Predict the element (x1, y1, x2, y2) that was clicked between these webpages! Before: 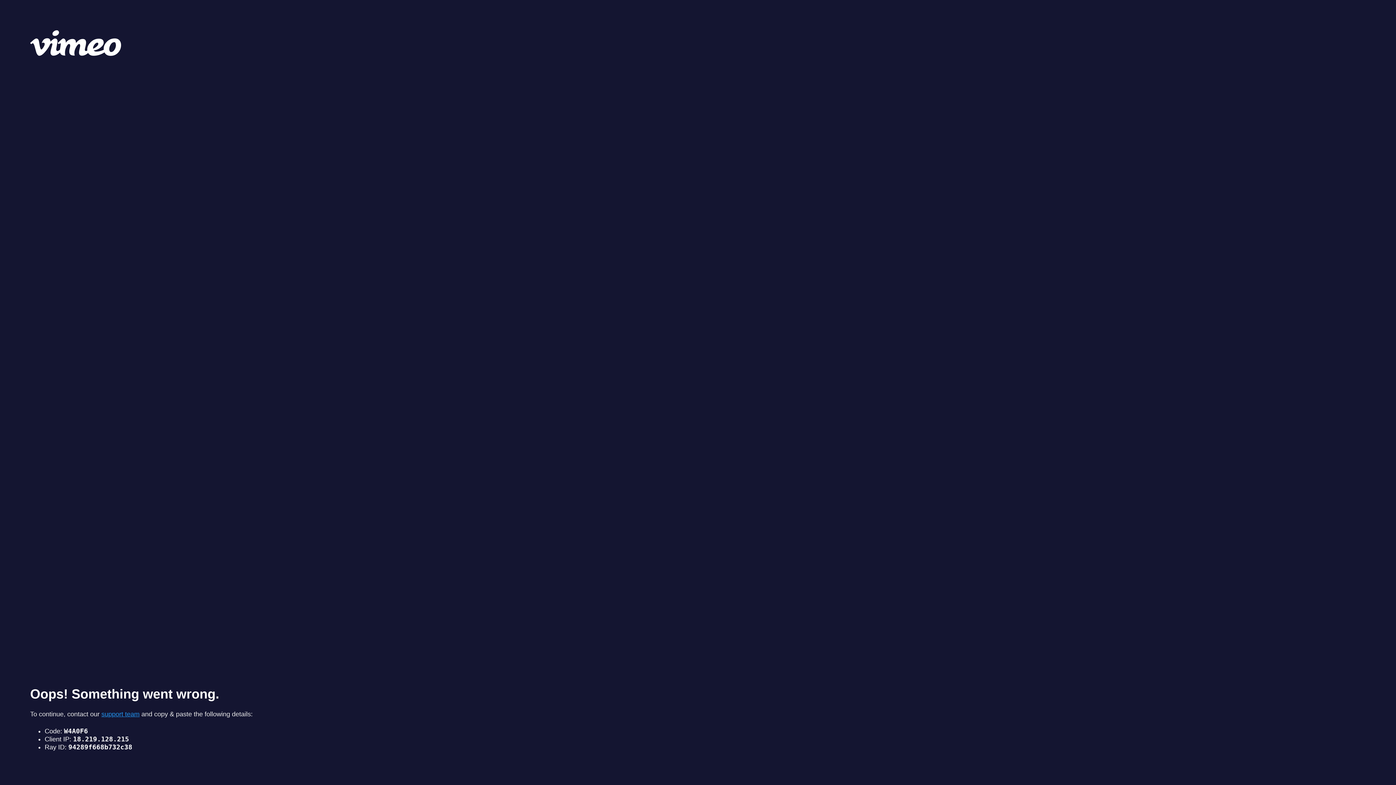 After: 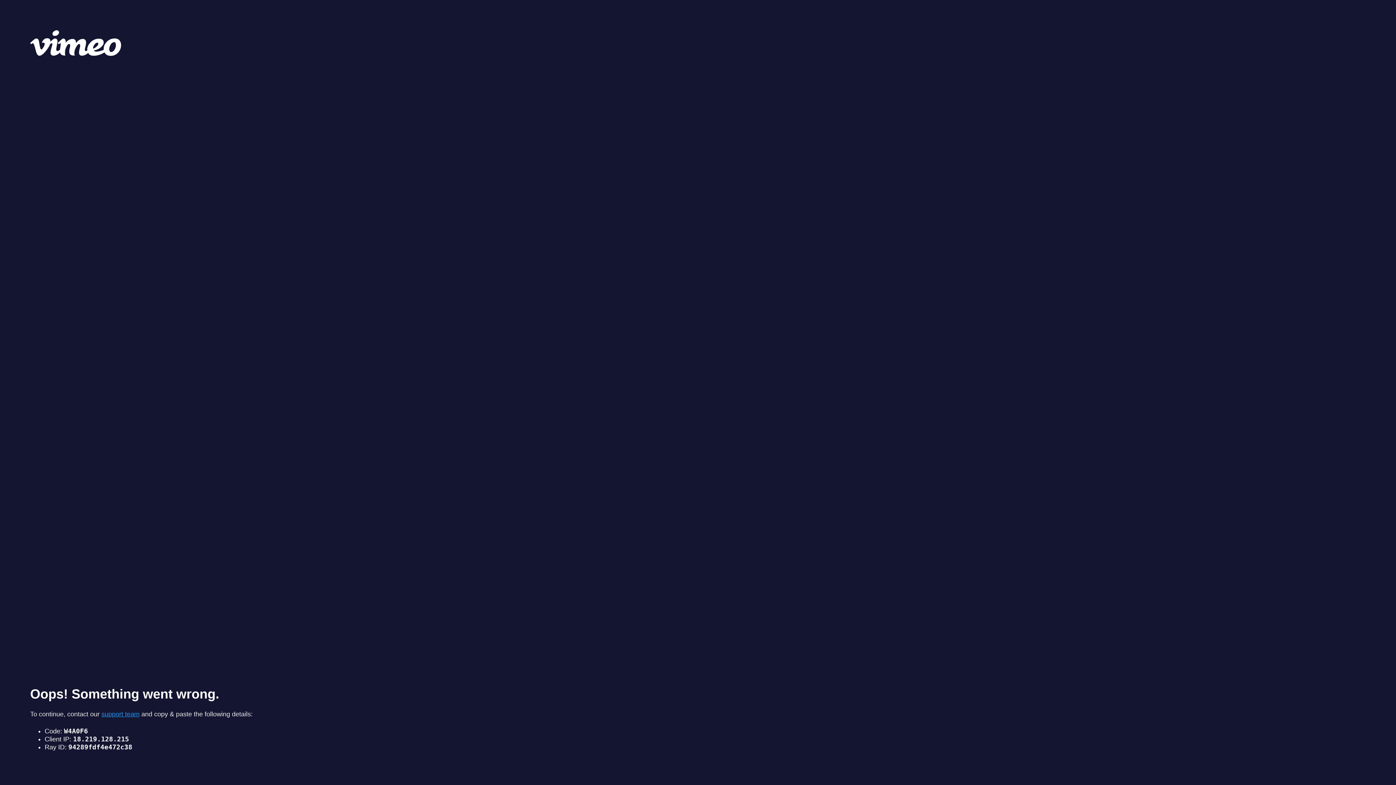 Action: bbox: (101, 710, 139, 718) label: support team